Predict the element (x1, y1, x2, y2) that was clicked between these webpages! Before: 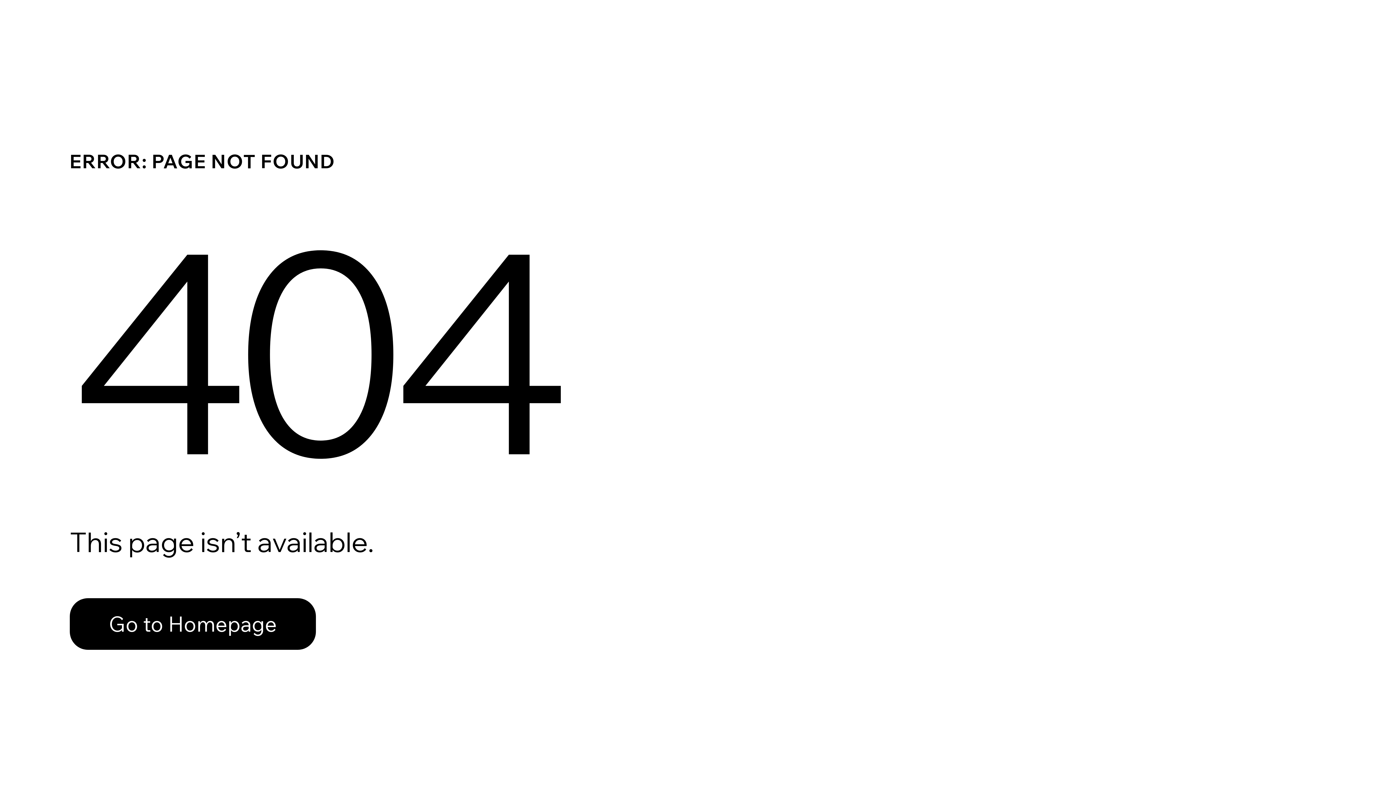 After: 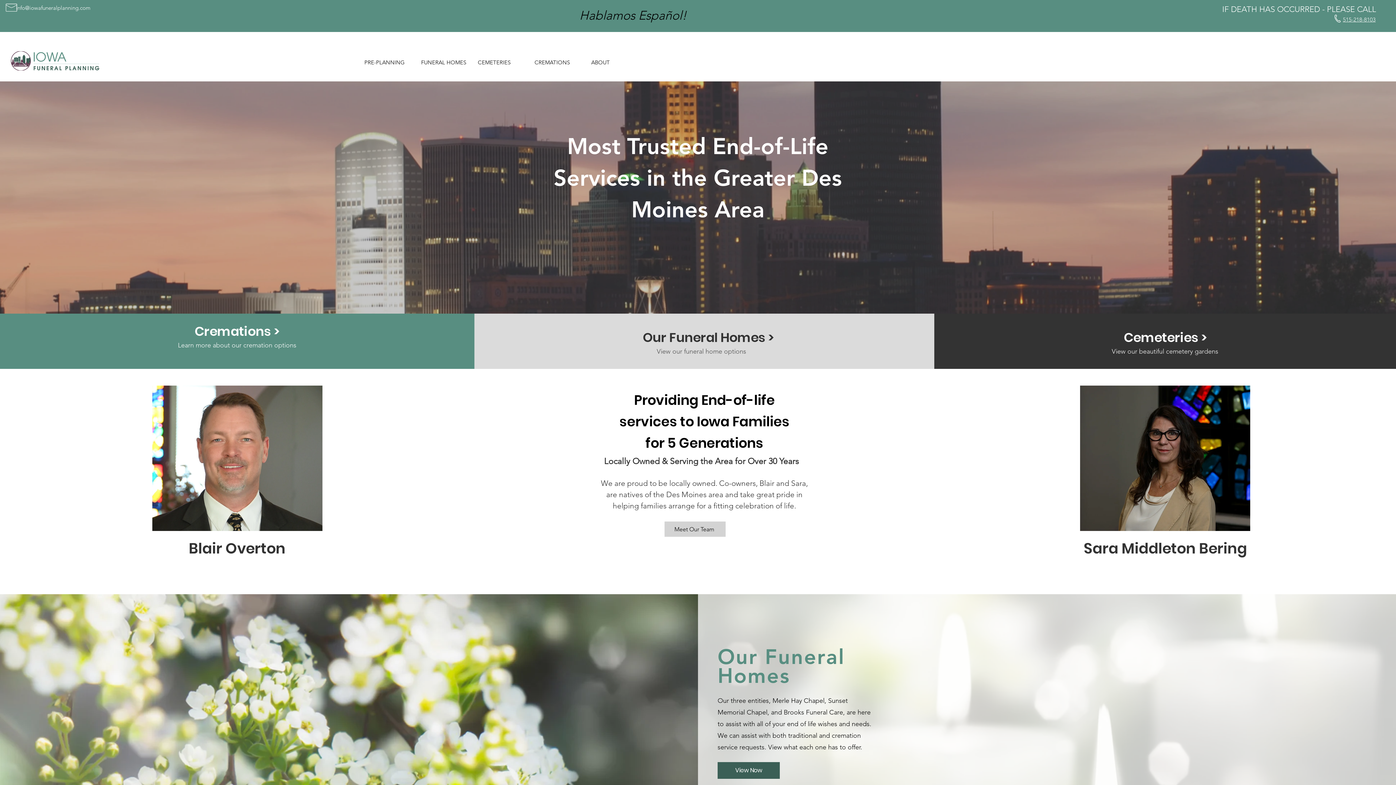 Action: label: Go to Homepage bbox: (69, 582, 768, 659)